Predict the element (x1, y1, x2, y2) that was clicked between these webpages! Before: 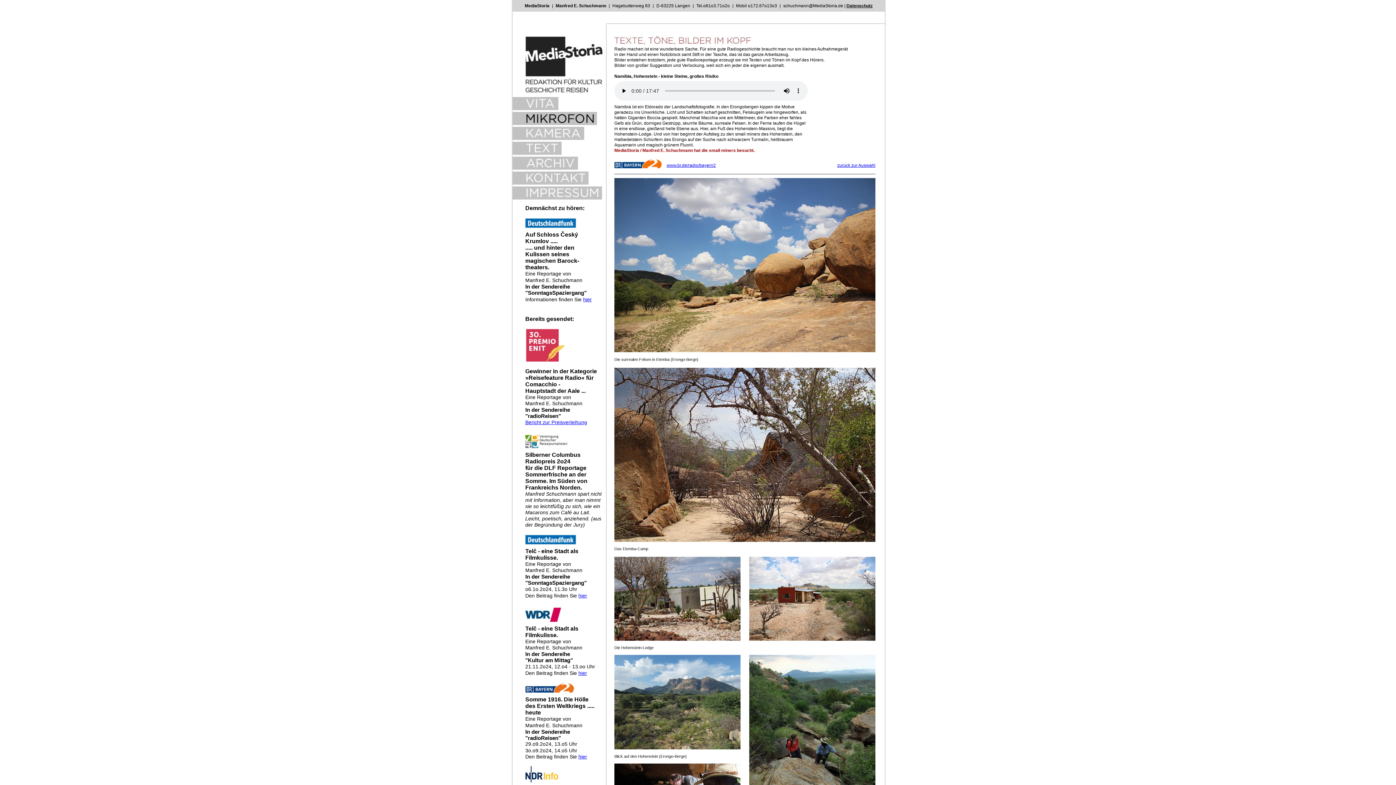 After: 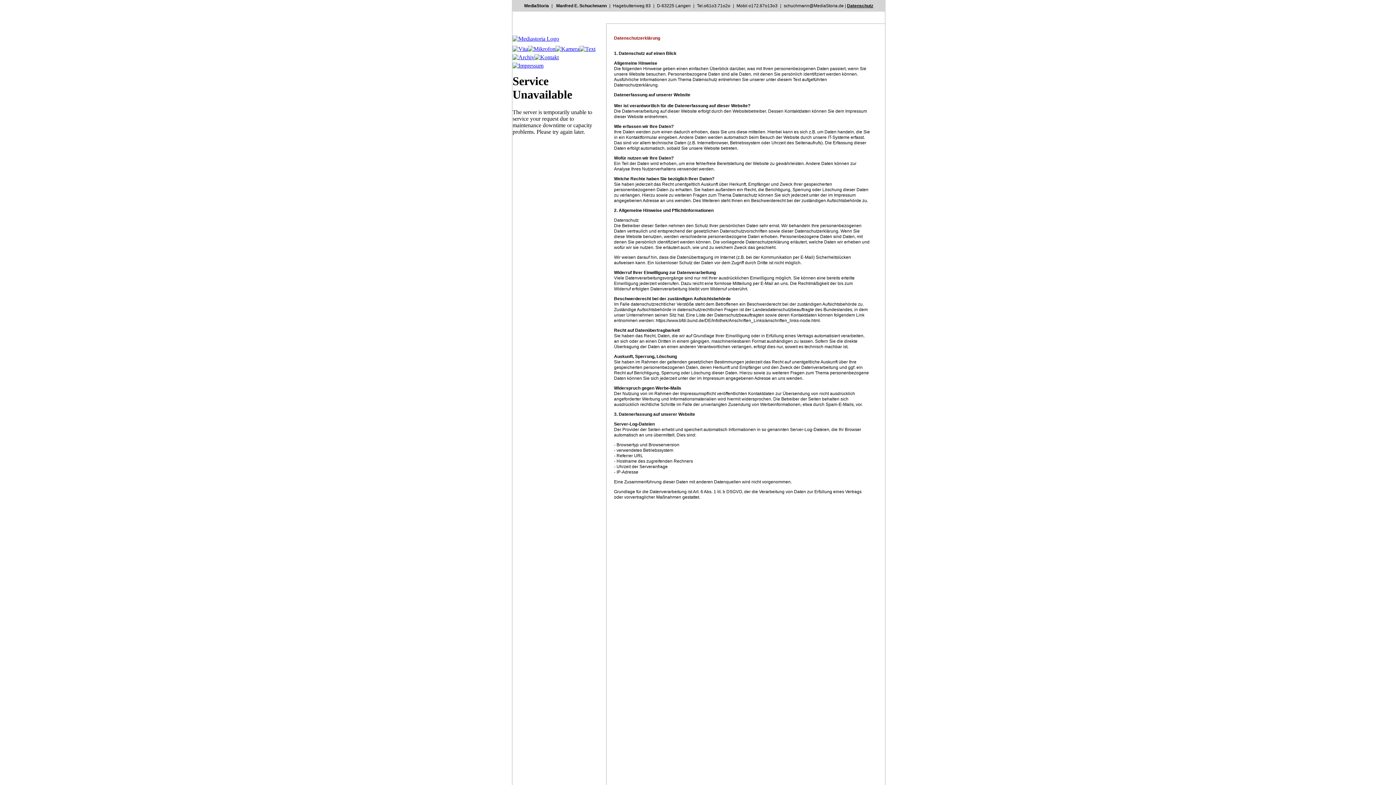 Action: bbox: (846, 3, 872, 8) label: Datenschutz